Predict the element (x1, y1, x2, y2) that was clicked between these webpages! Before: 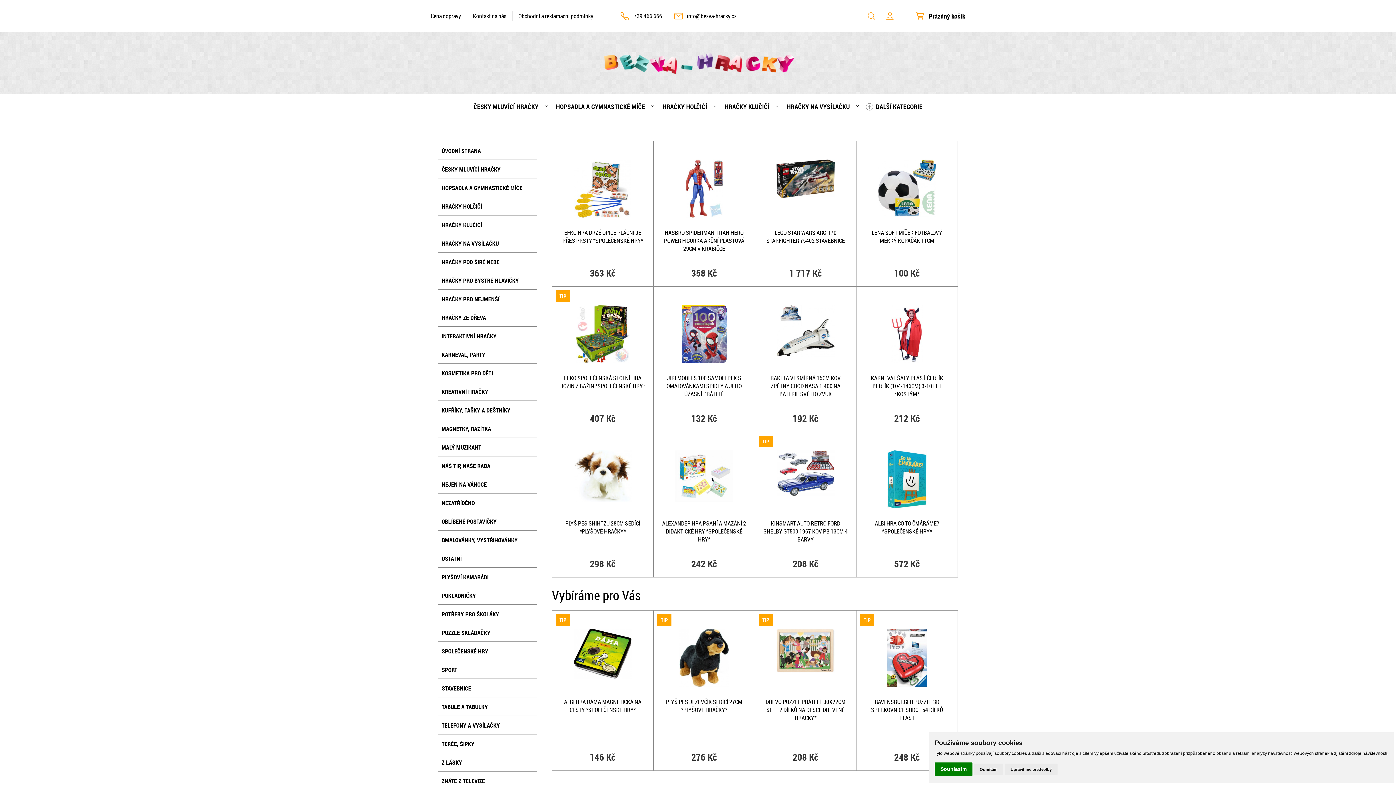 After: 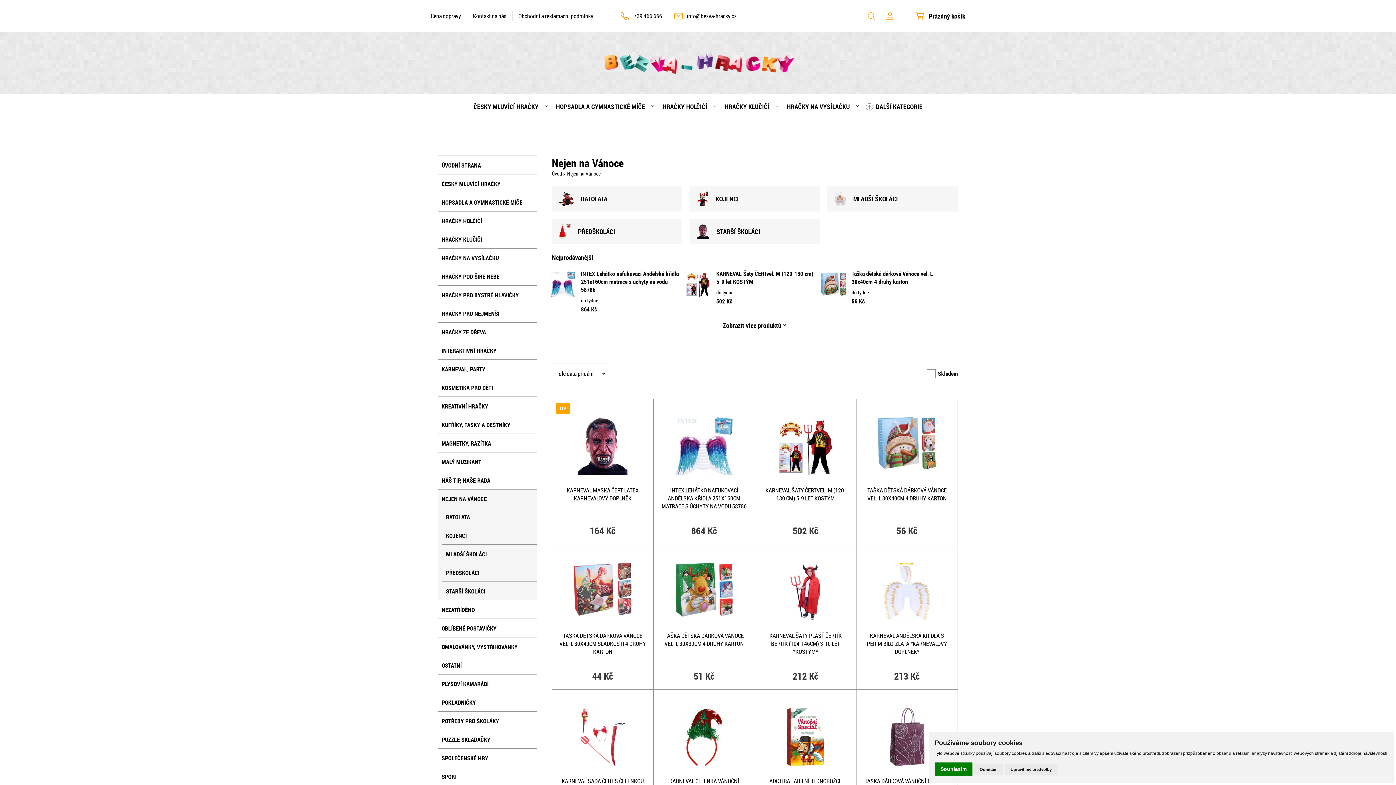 Action: label: NEJEN NA VÁNOCE bbox: (438, 497, 537, 515)